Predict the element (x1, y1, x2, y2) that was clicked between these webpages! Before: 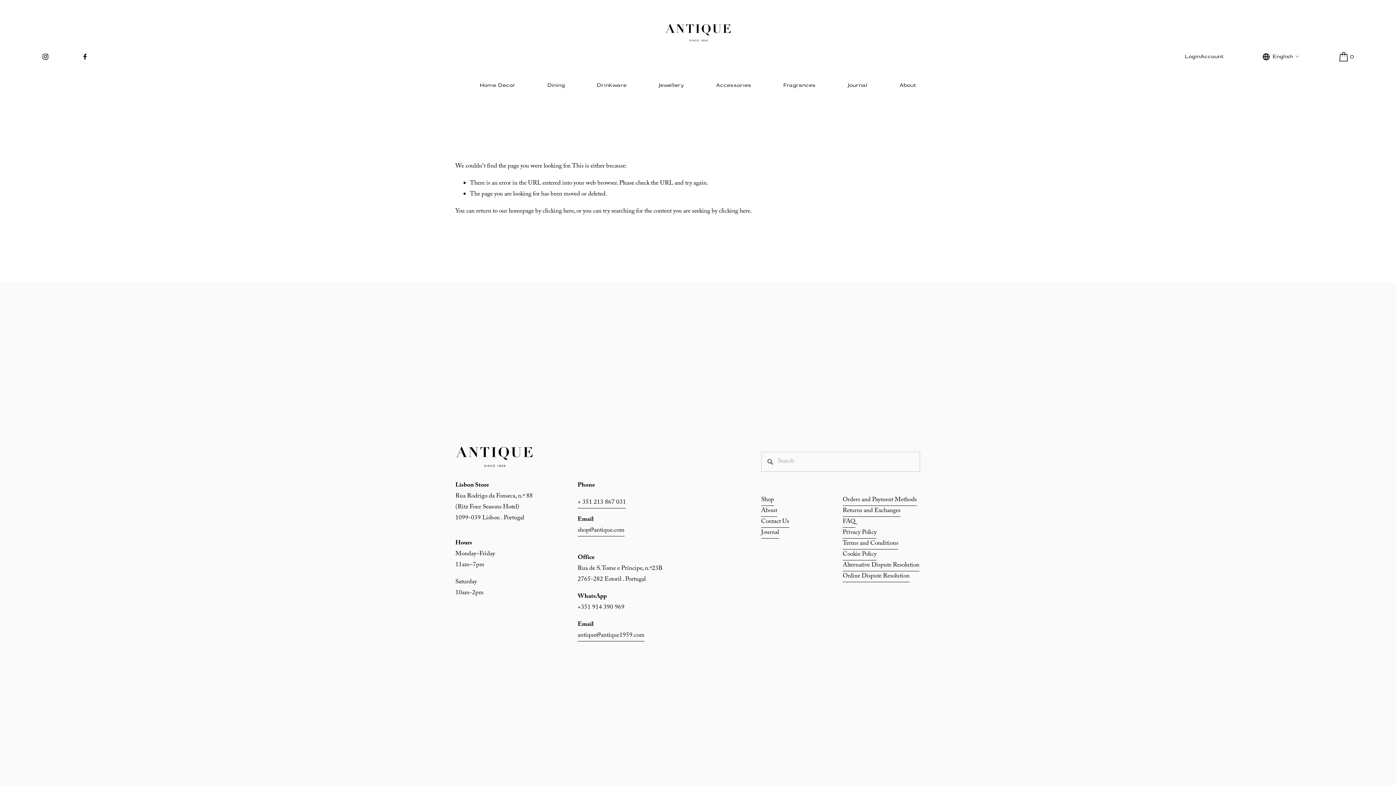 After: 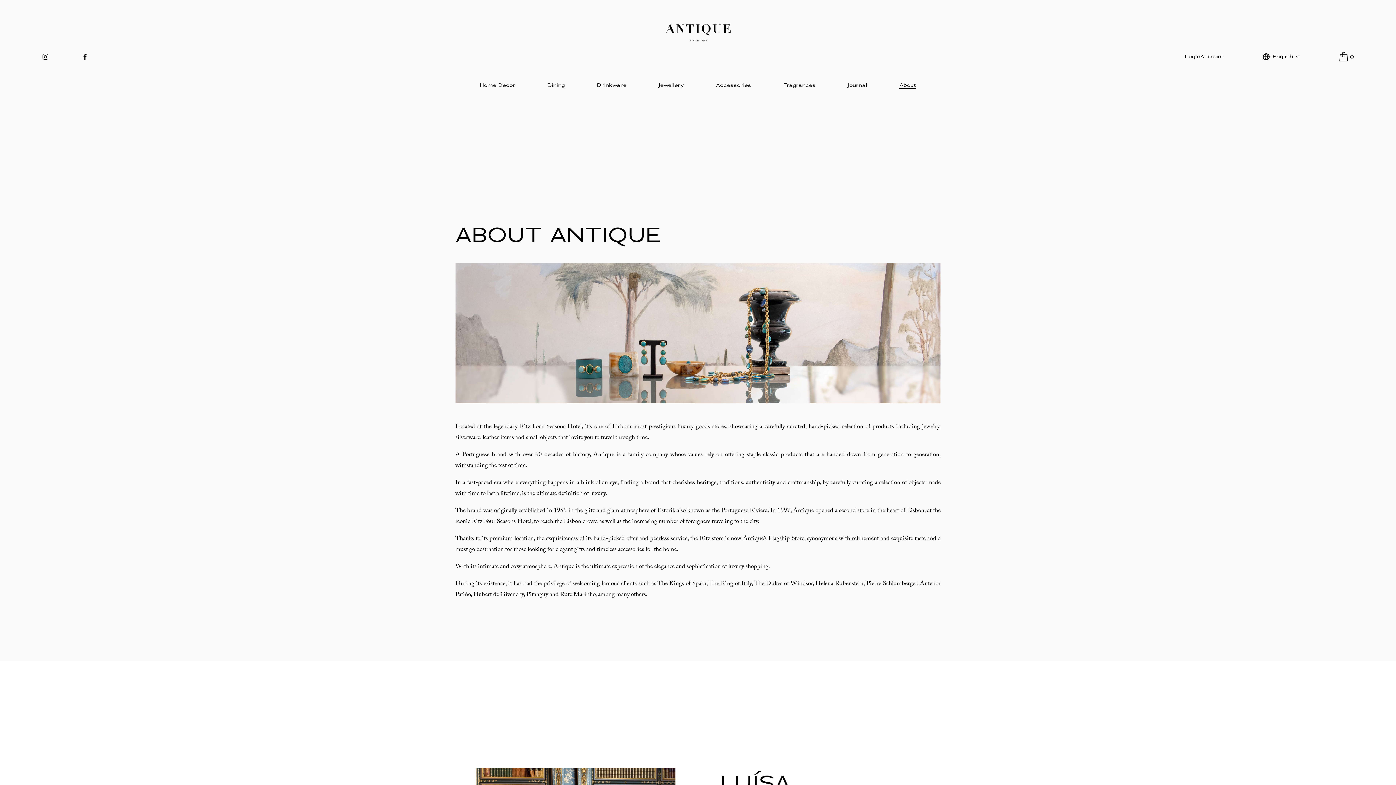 Action: bbox: (761, 506, 777, 517) label: About